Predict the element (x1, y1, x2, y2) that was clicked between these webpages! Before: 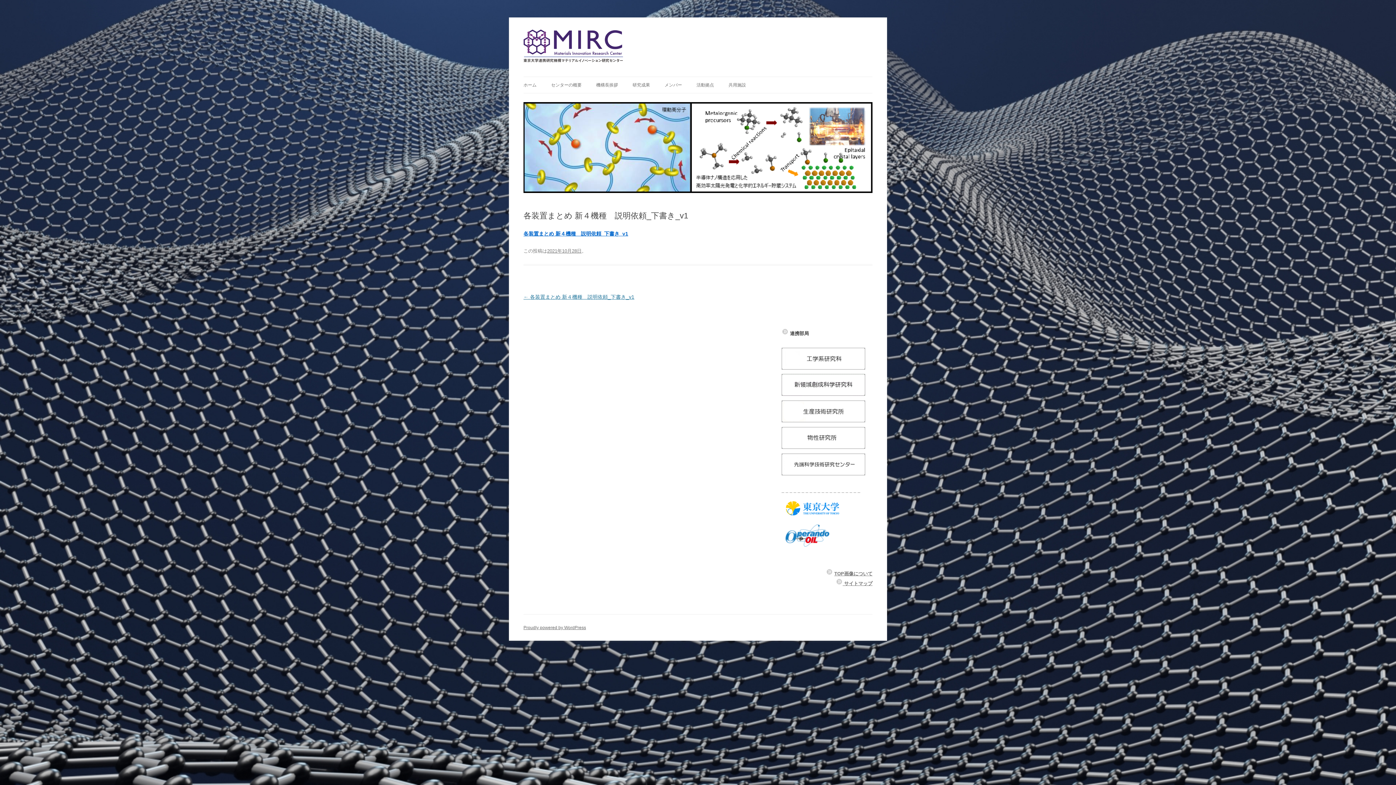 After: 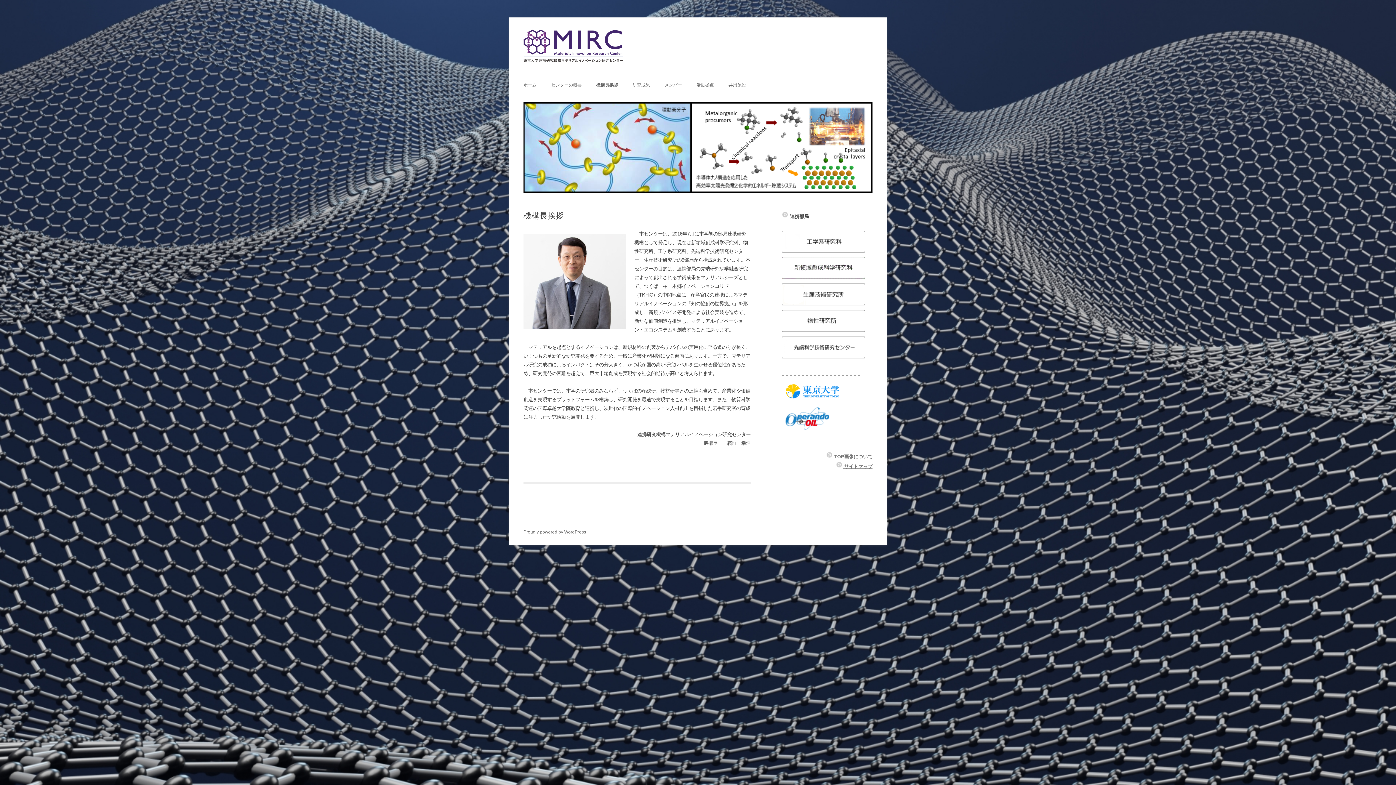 Action: label: 機構長挨拶 bbox: (596, 77, 618, 93)